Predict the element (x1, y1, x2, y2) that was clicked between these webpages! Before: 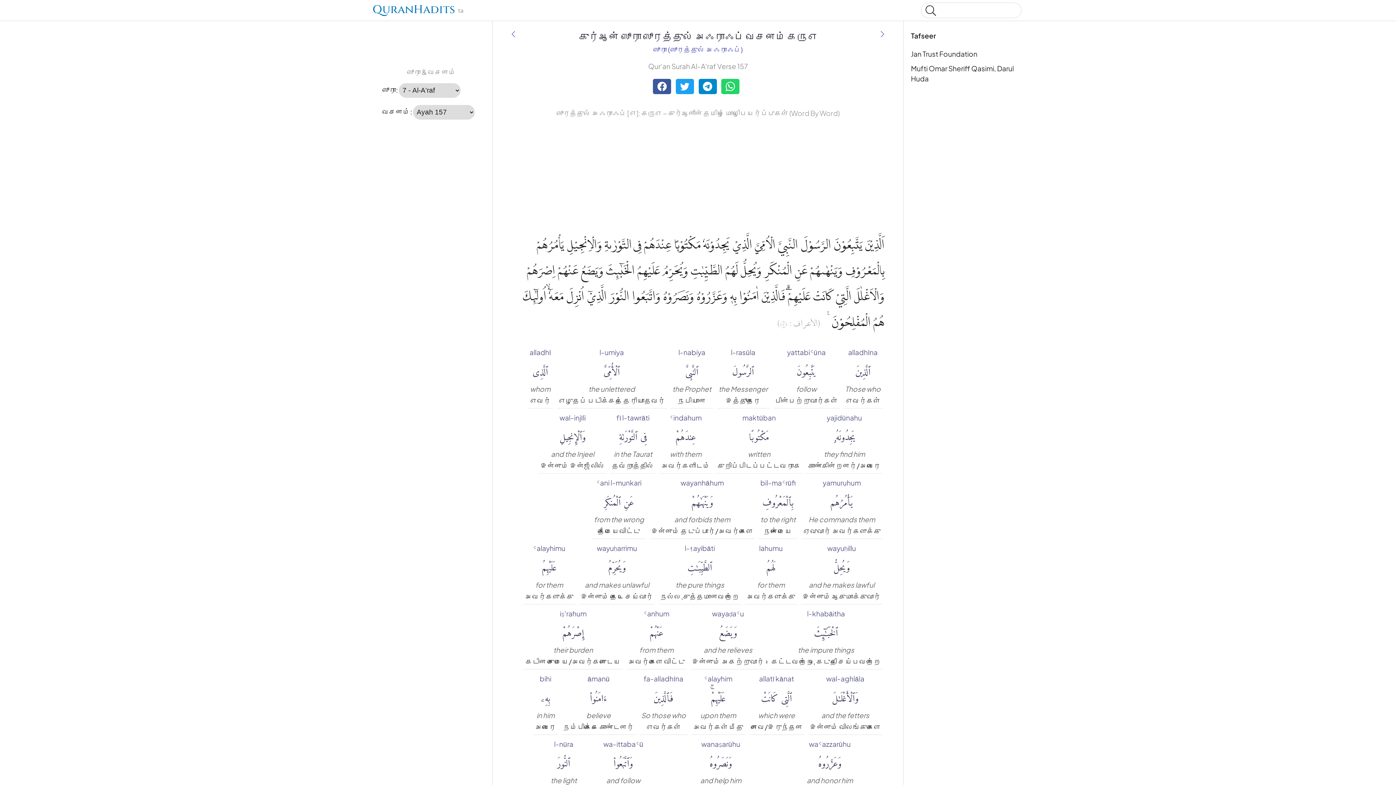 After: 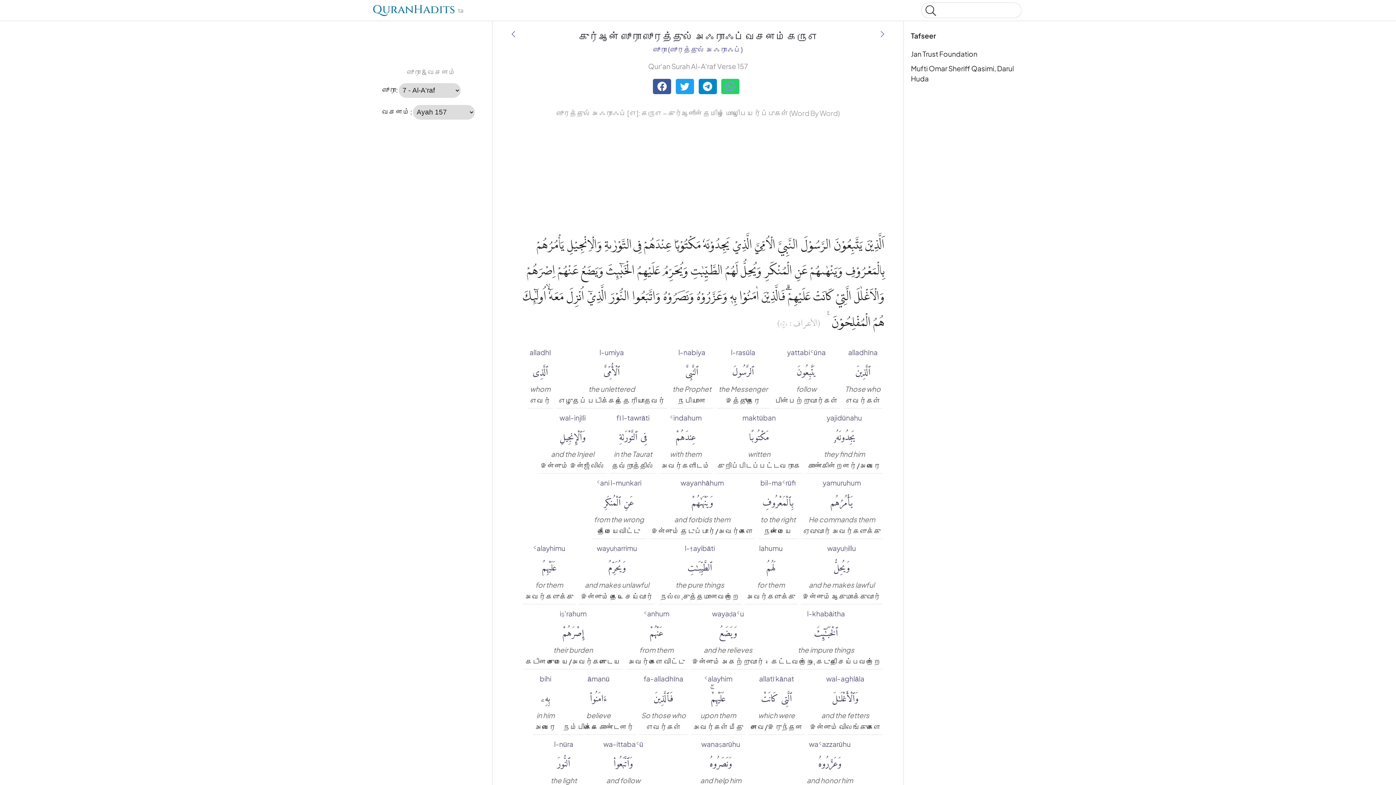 Action: bbox: (721, 78, 739, 94)